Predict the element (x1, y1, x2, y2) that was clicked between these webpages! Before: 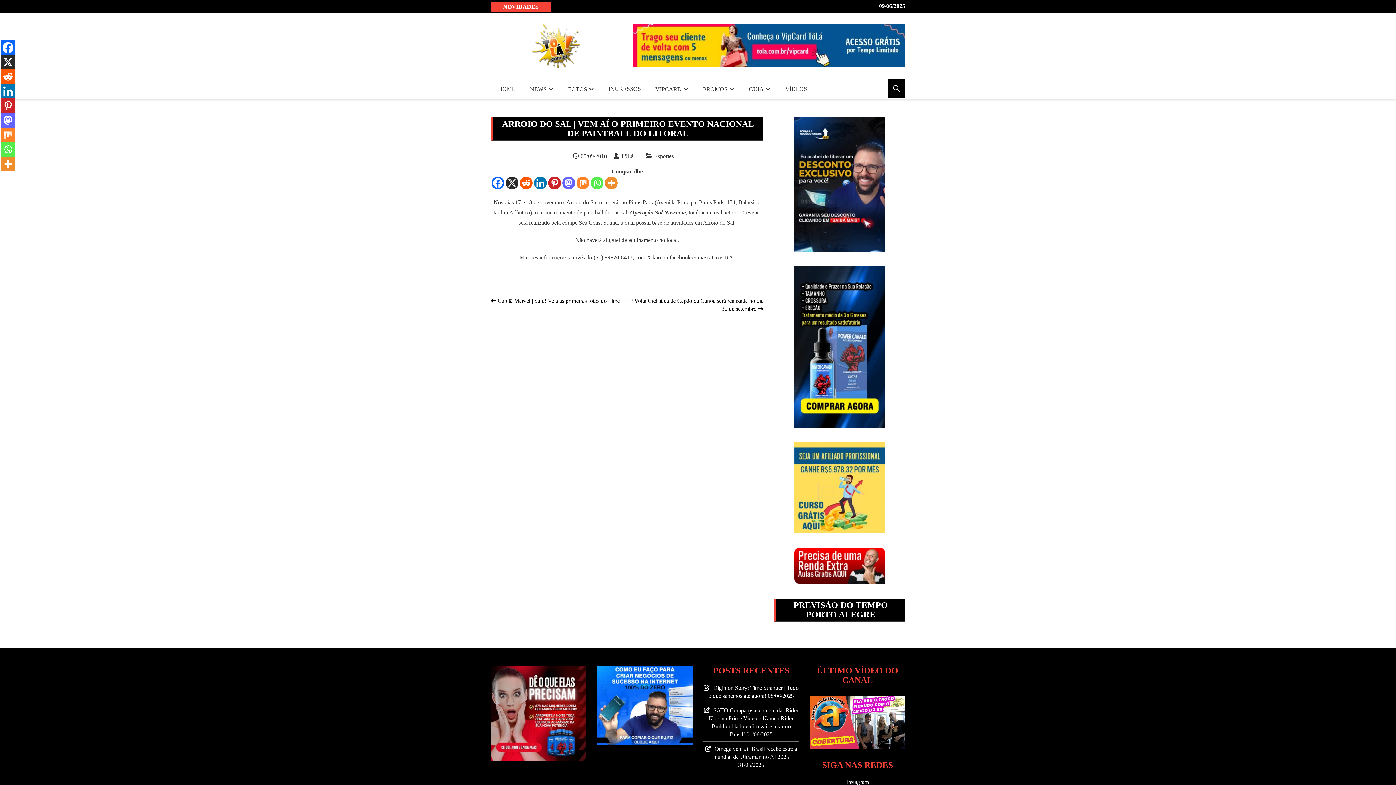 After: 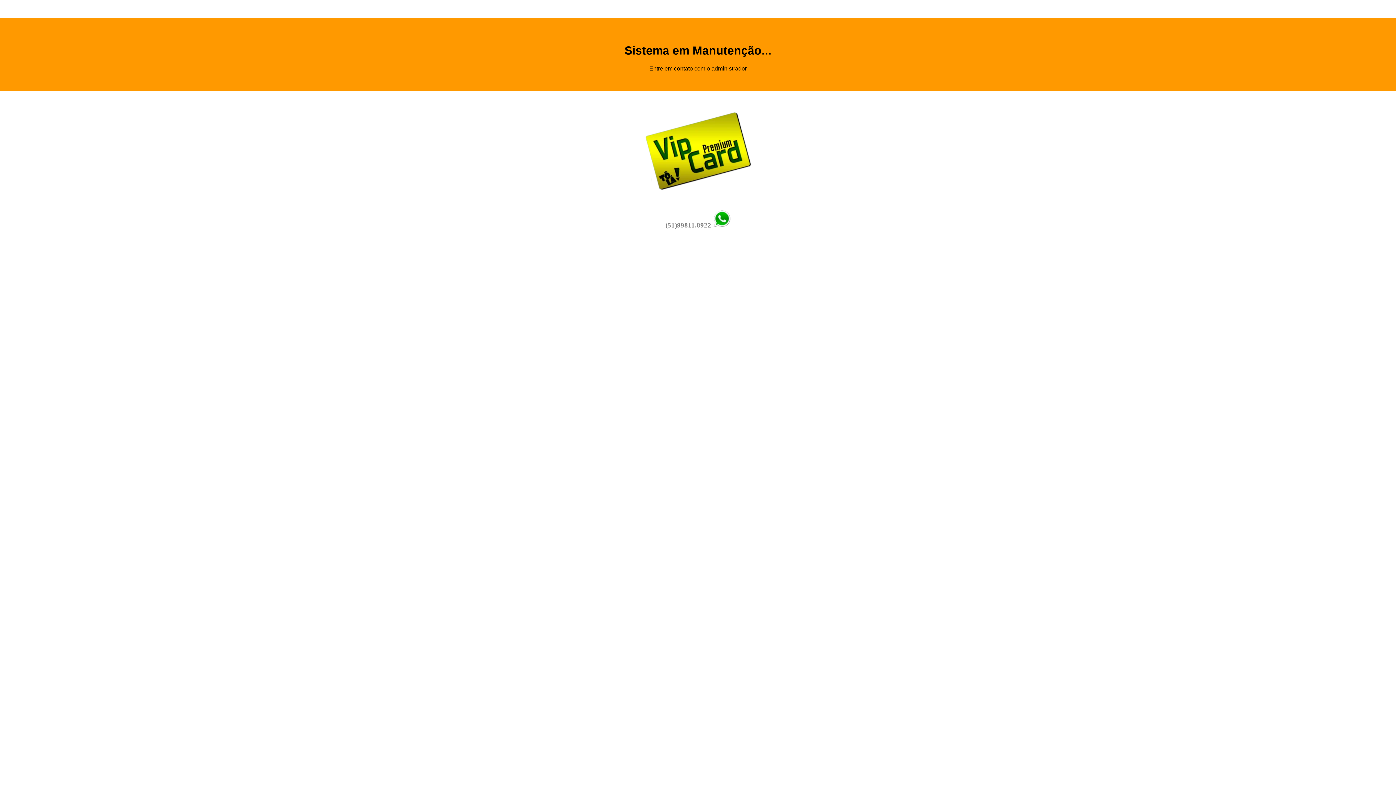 Action: bbox: (632, 42, 905, 48)